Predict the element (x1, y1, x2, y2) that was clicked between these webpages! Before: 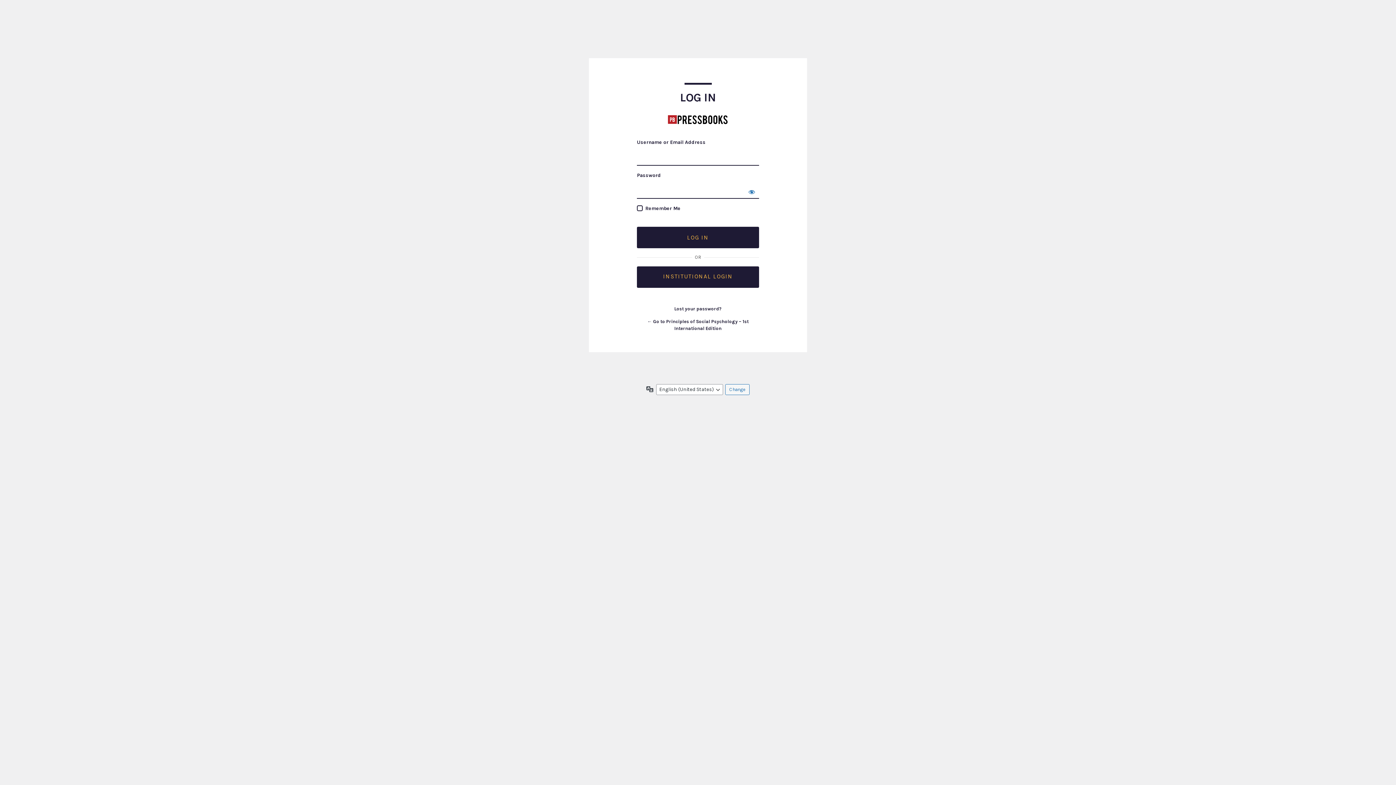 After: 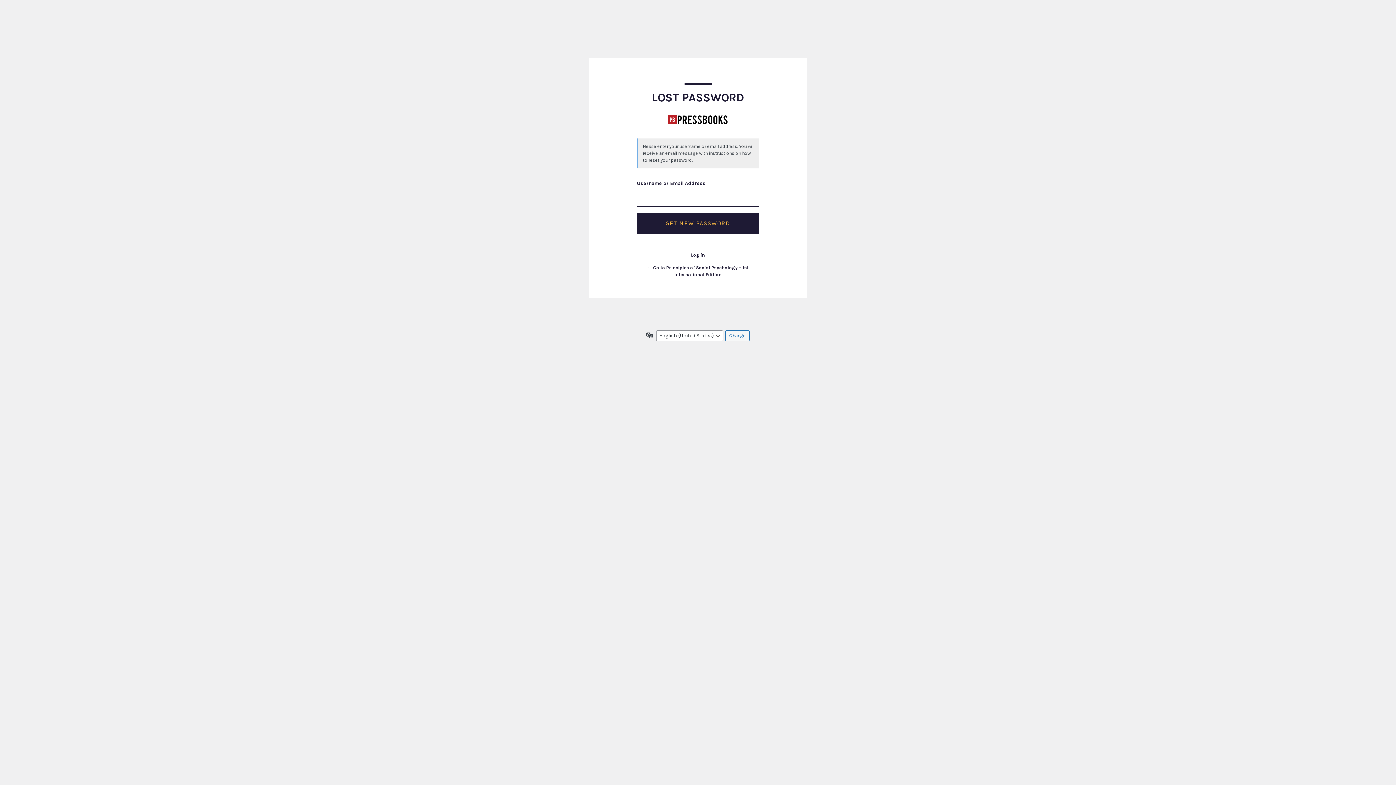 Action: label: Lost your password? bbox: (674, 306, 721, 311)